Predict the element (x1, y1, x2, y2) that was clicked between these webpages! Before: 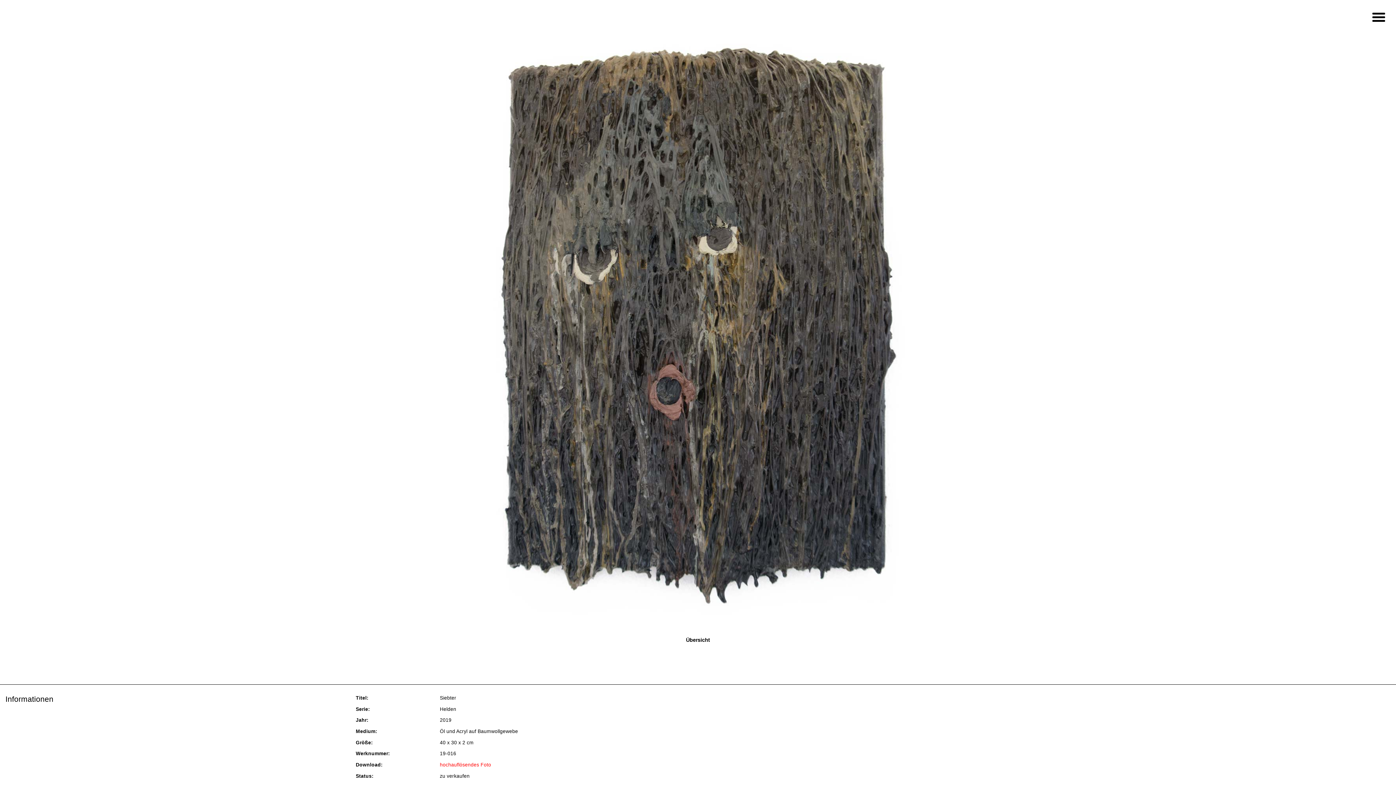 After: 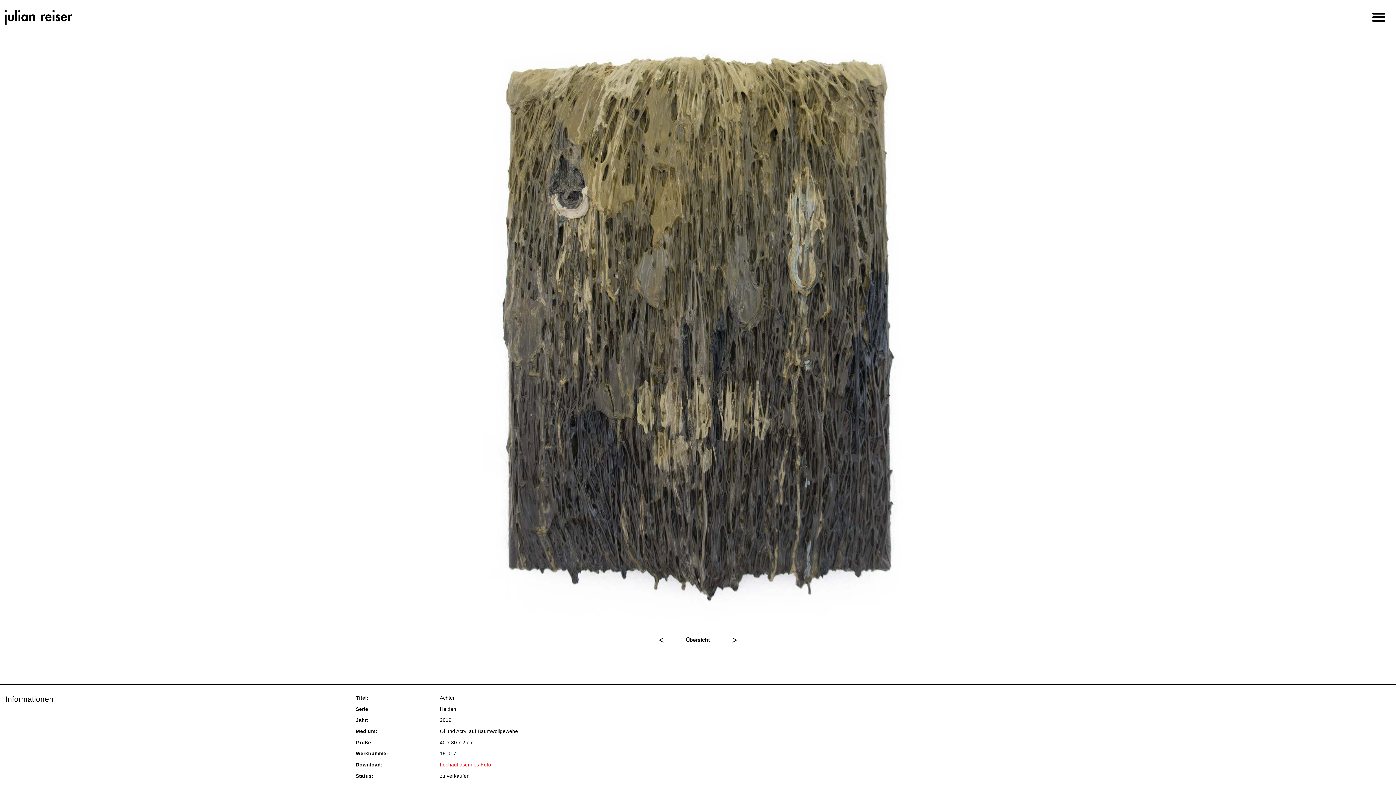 Action: bbox: (726, 632, 742, 649)